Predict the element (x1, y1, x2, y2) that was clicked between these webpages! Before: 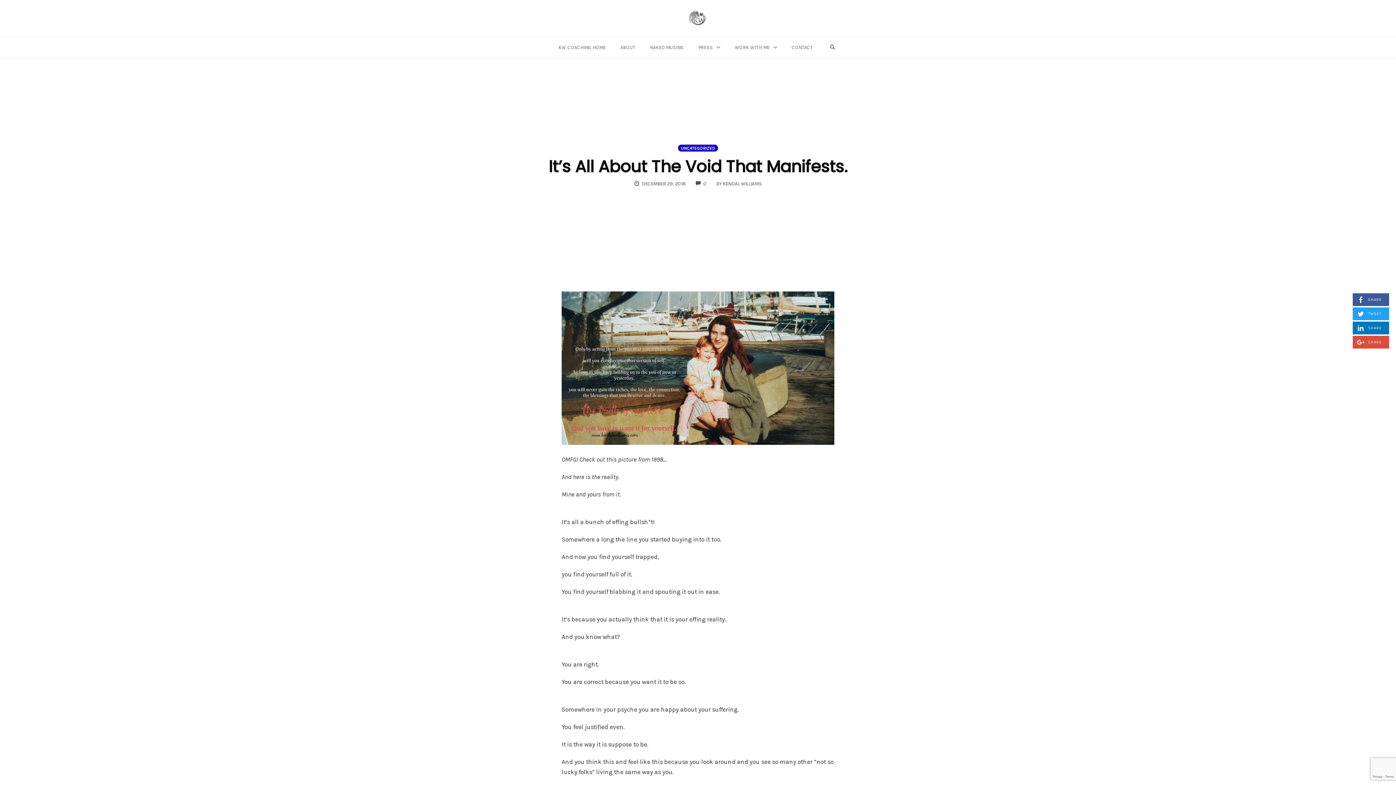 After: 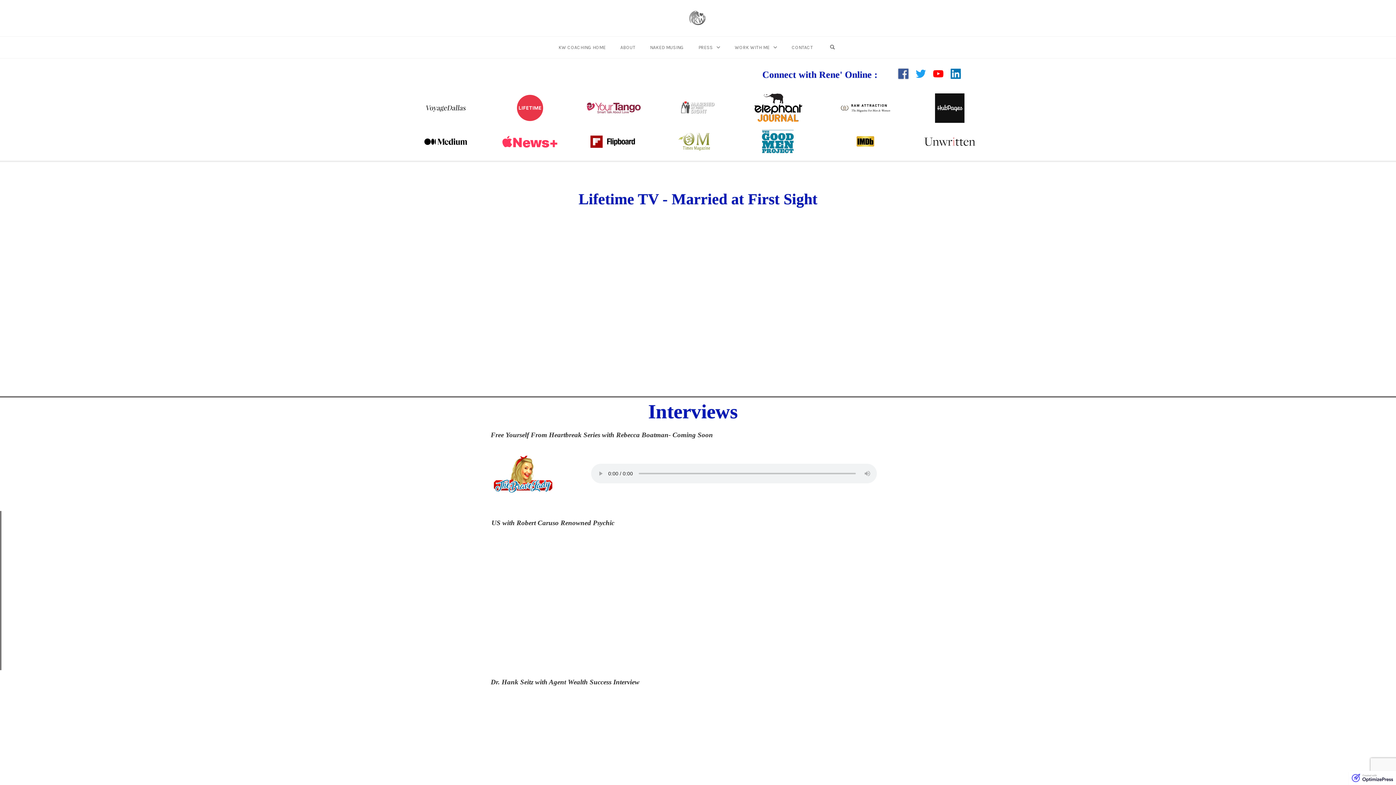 Action: label: PRESS bbox: (694, 42, 724, 52)